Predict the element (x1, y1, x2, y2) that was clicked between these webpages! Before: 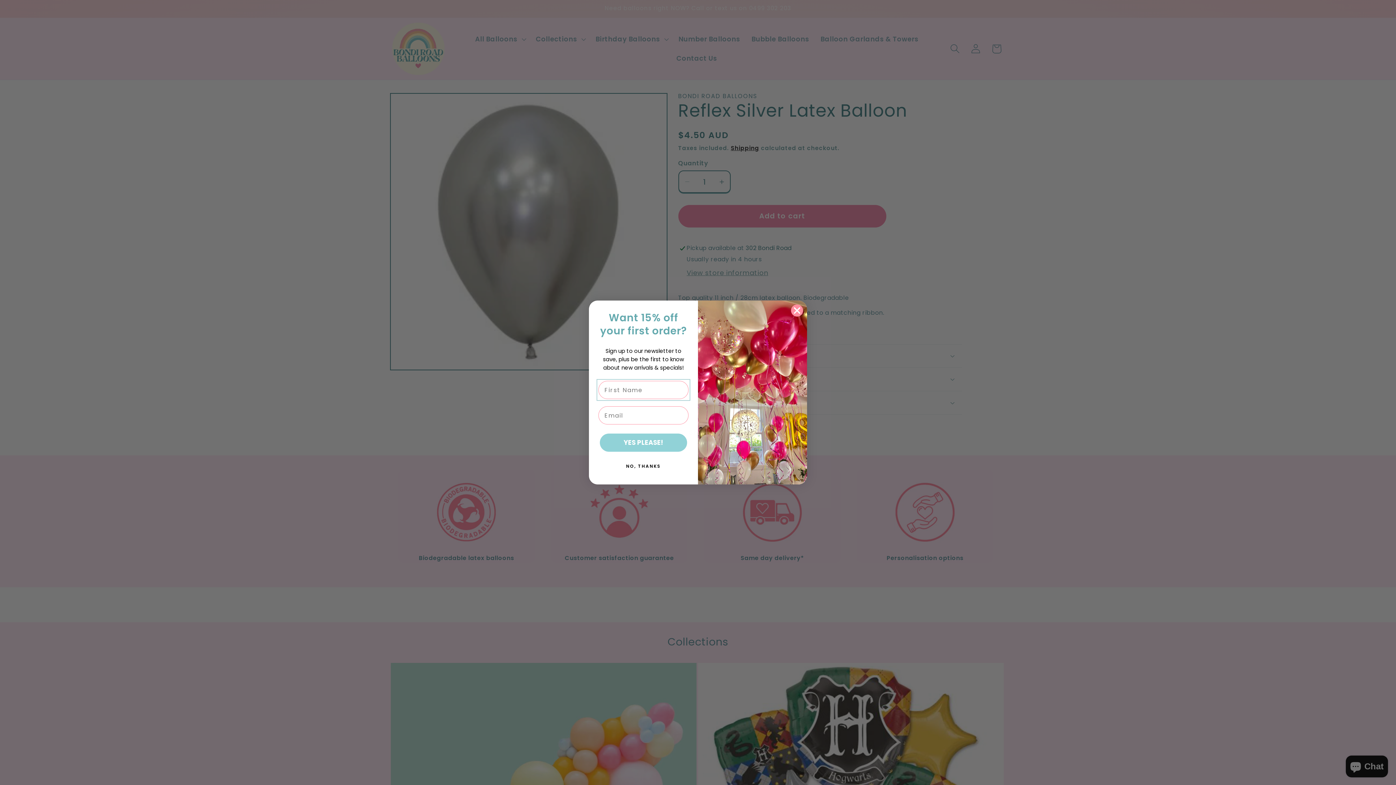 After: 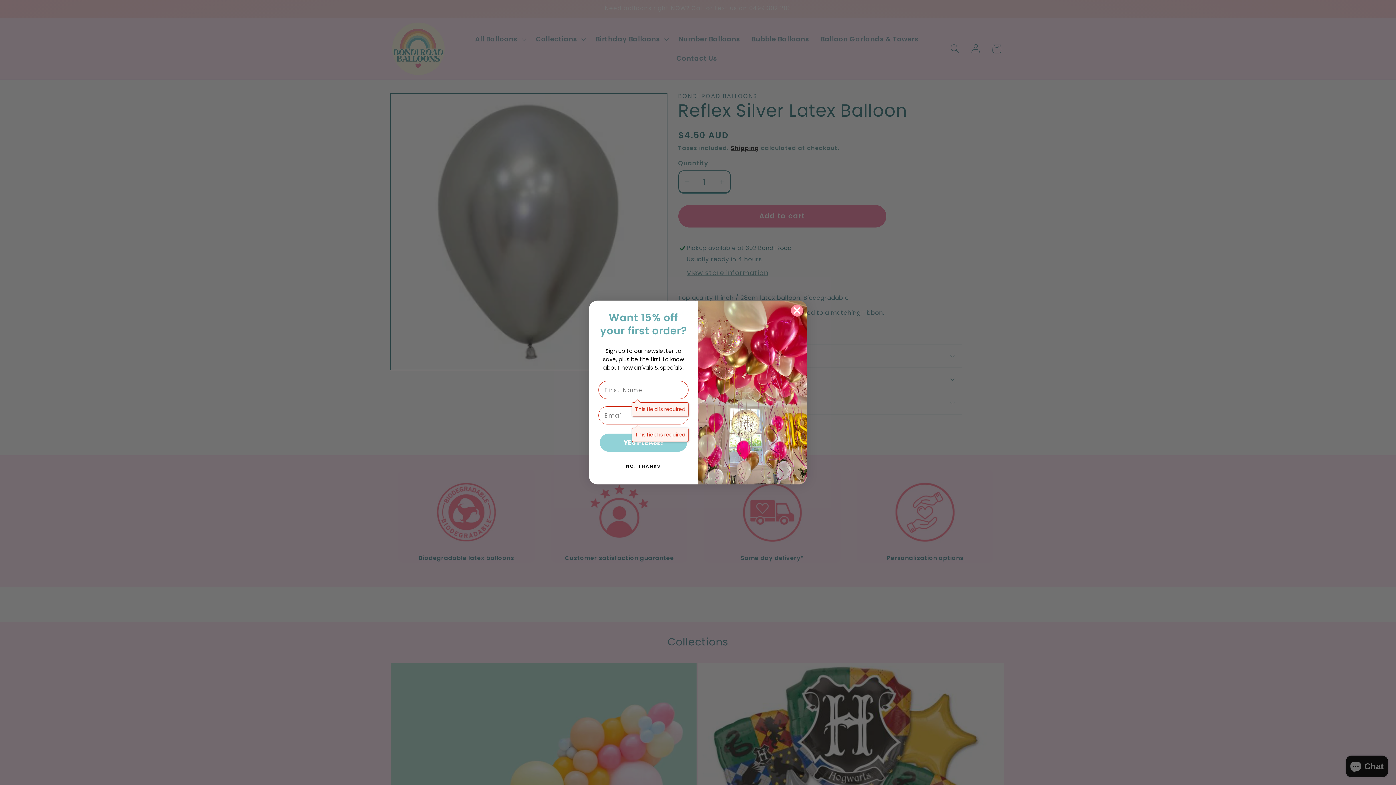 Action: bbox: (600, 433, 687, 452) label: YES PLEASE!